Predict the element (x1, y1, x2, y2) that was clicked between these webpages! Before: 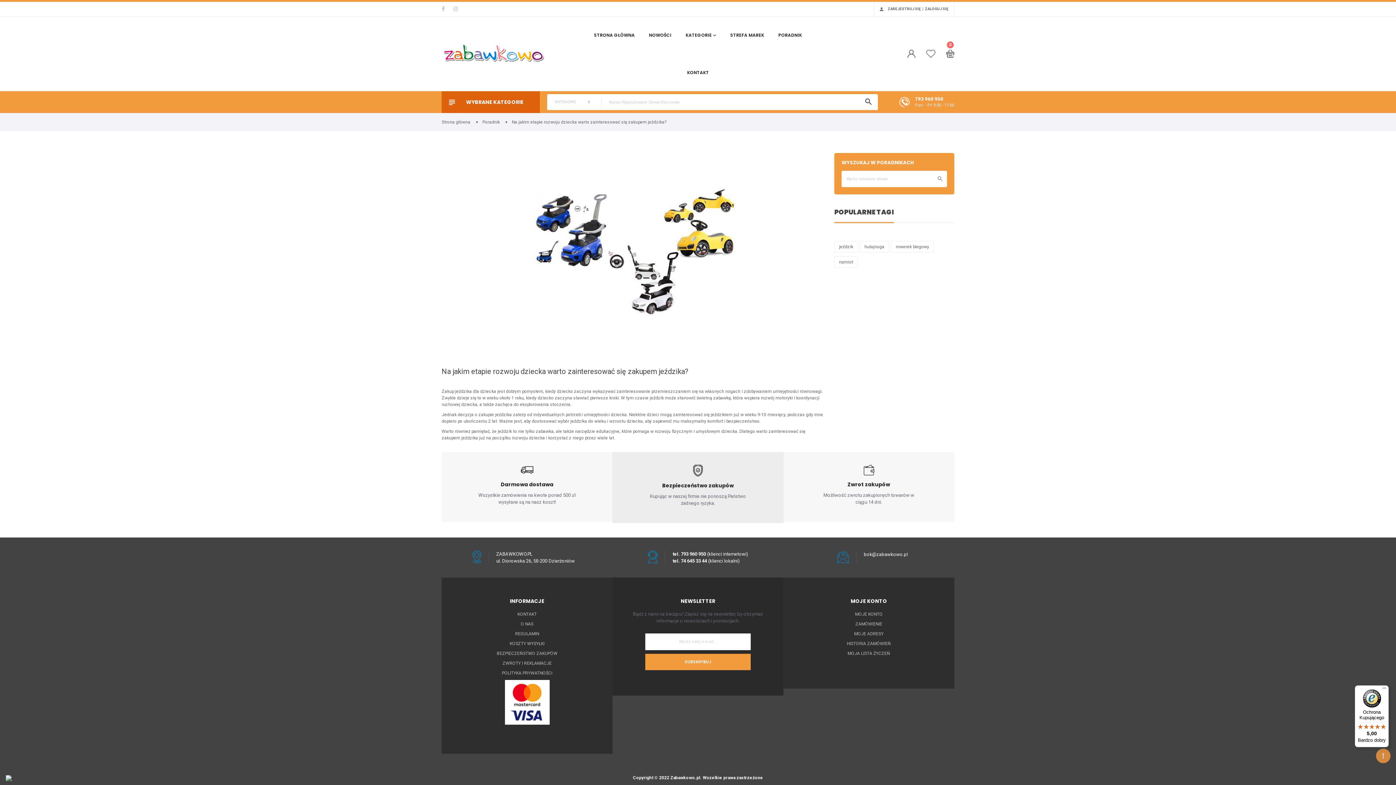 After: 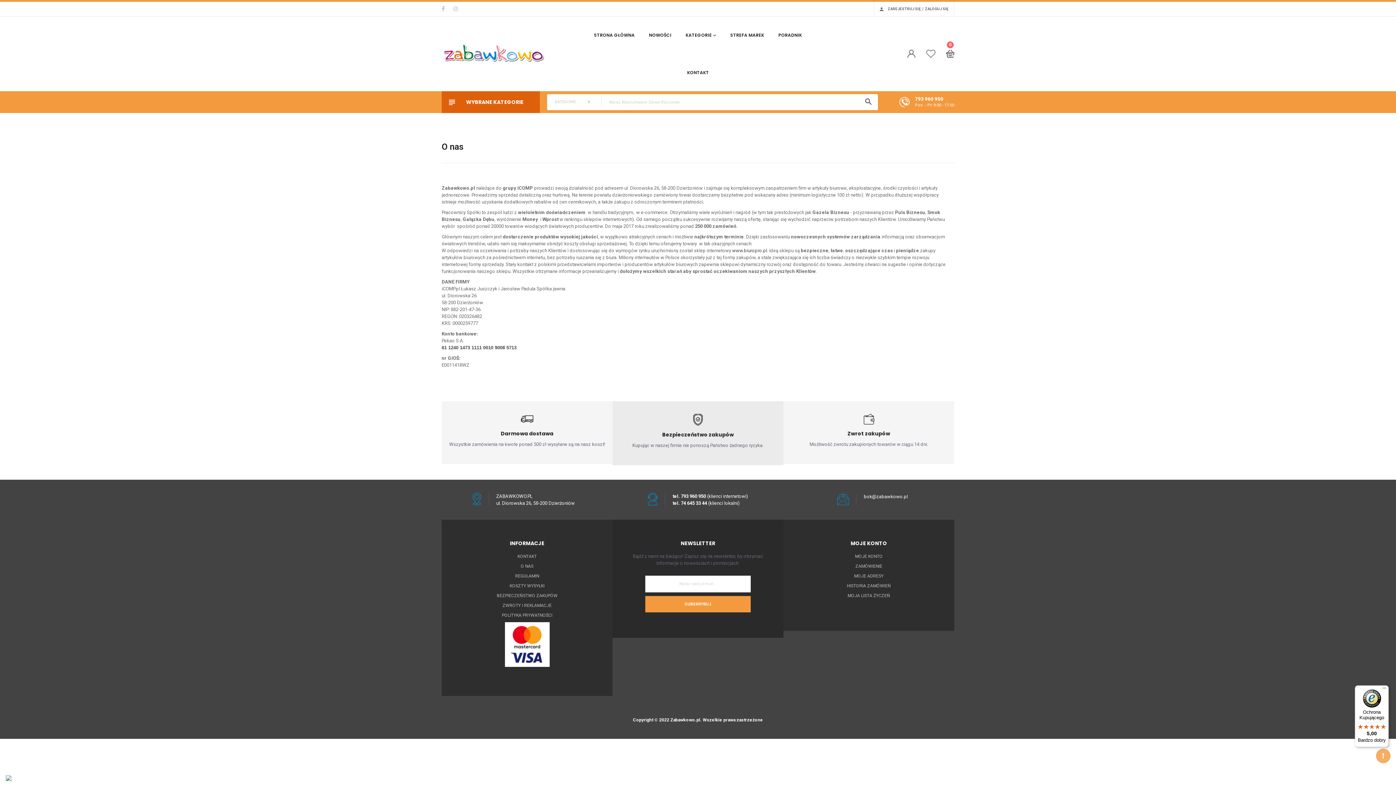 Action: label: O NAS bbox: (520, 620, 533, 627)